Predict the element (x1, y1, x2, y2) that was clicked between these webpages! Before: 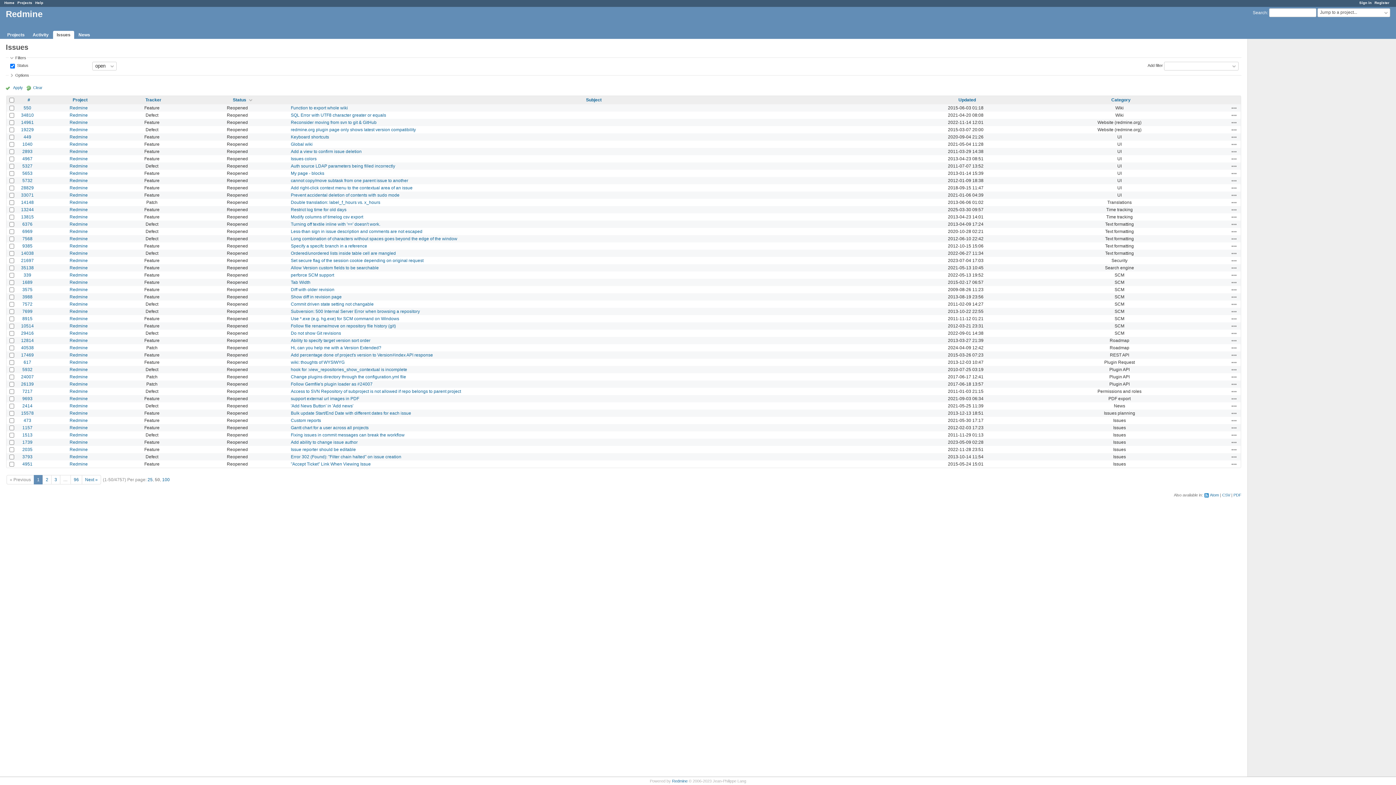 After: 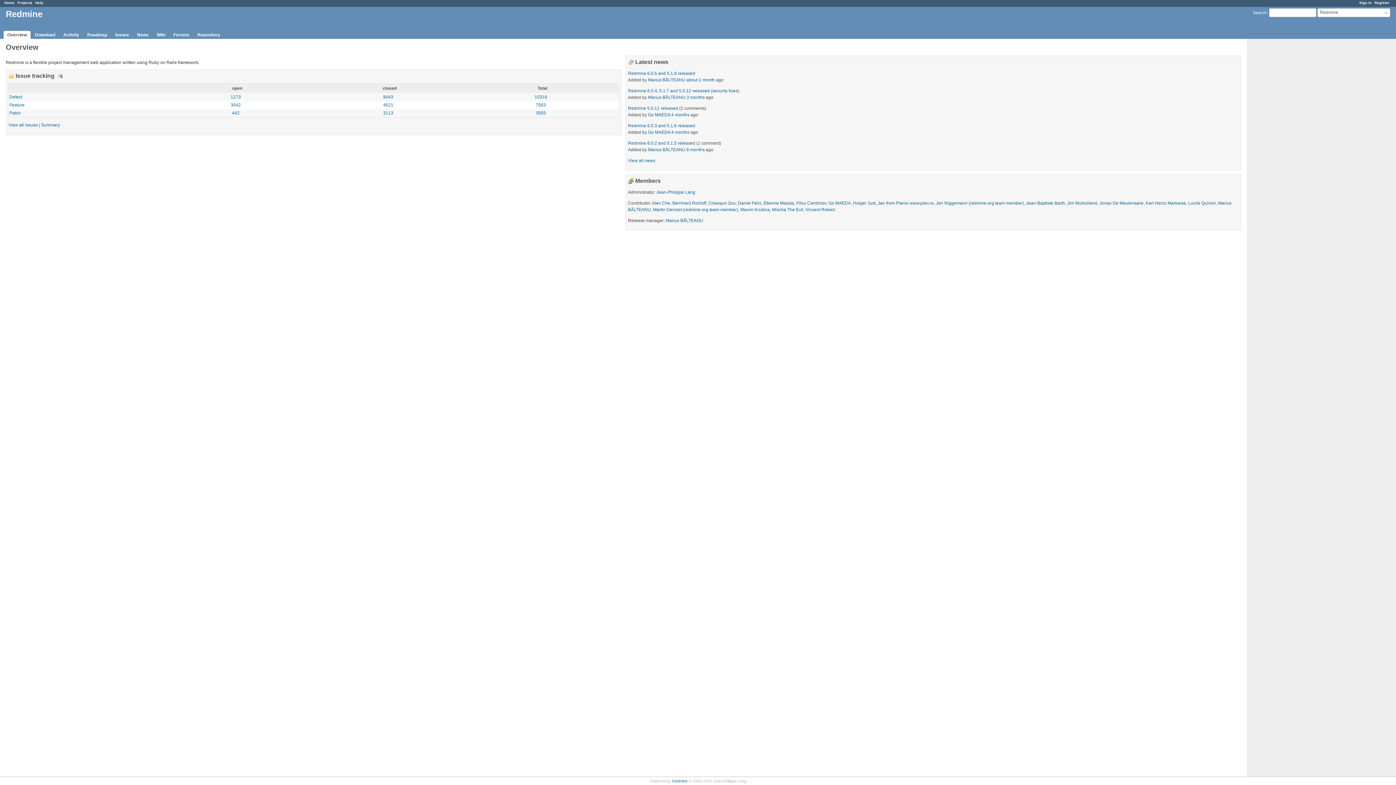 Action: bbox: (69, 214, 87, 219) label: Redmine